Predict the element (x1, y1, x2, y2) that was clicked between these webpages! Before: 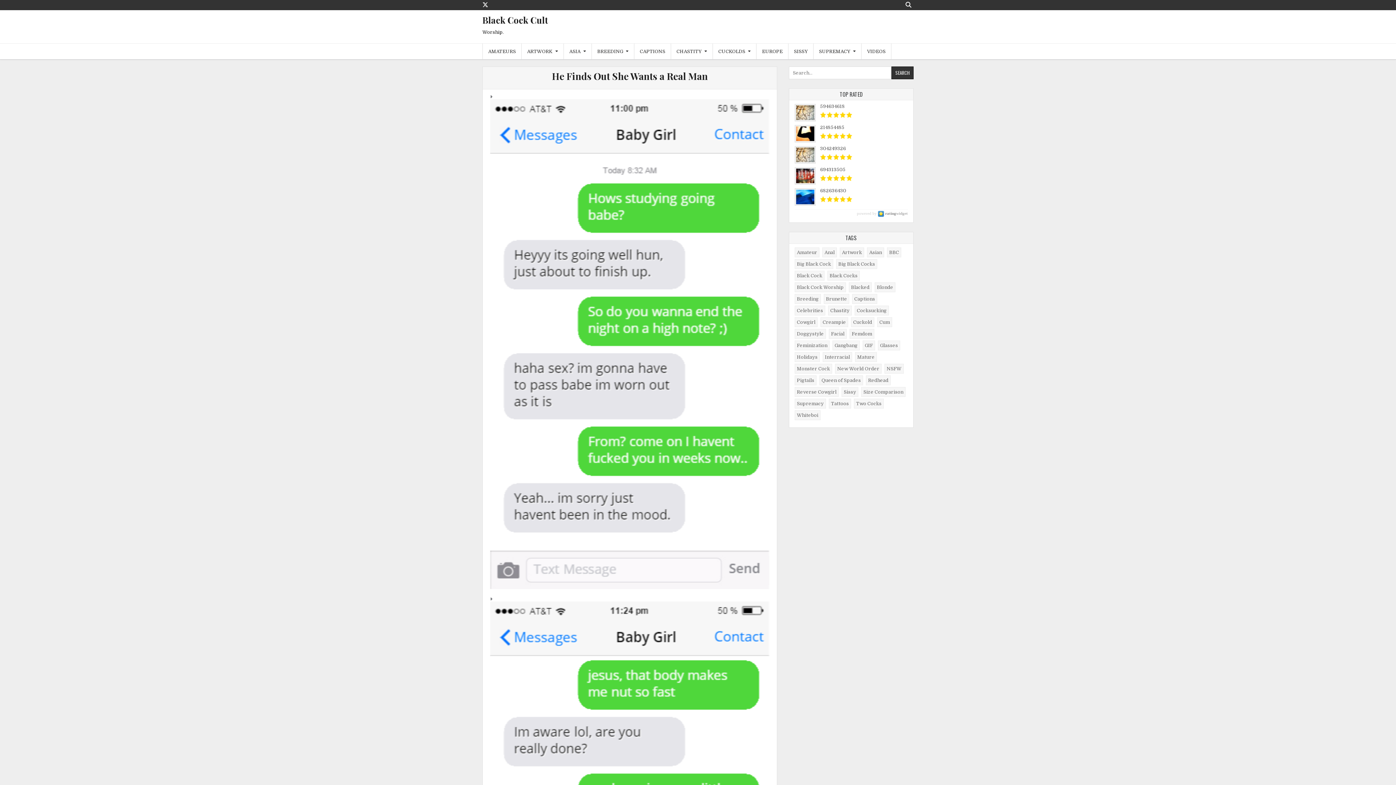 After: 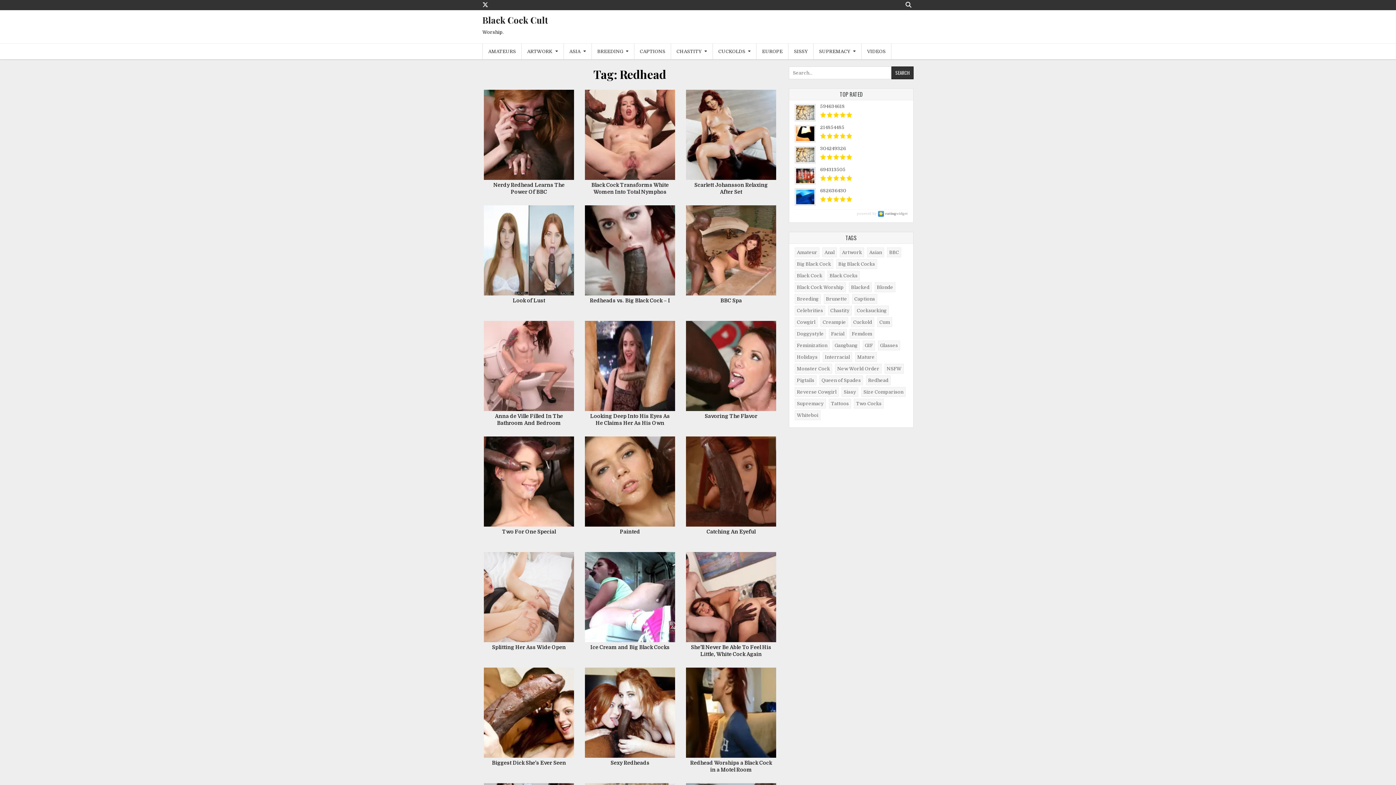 Action: label: Redhead (80 items) bbox: (866, 375, 890, 385)